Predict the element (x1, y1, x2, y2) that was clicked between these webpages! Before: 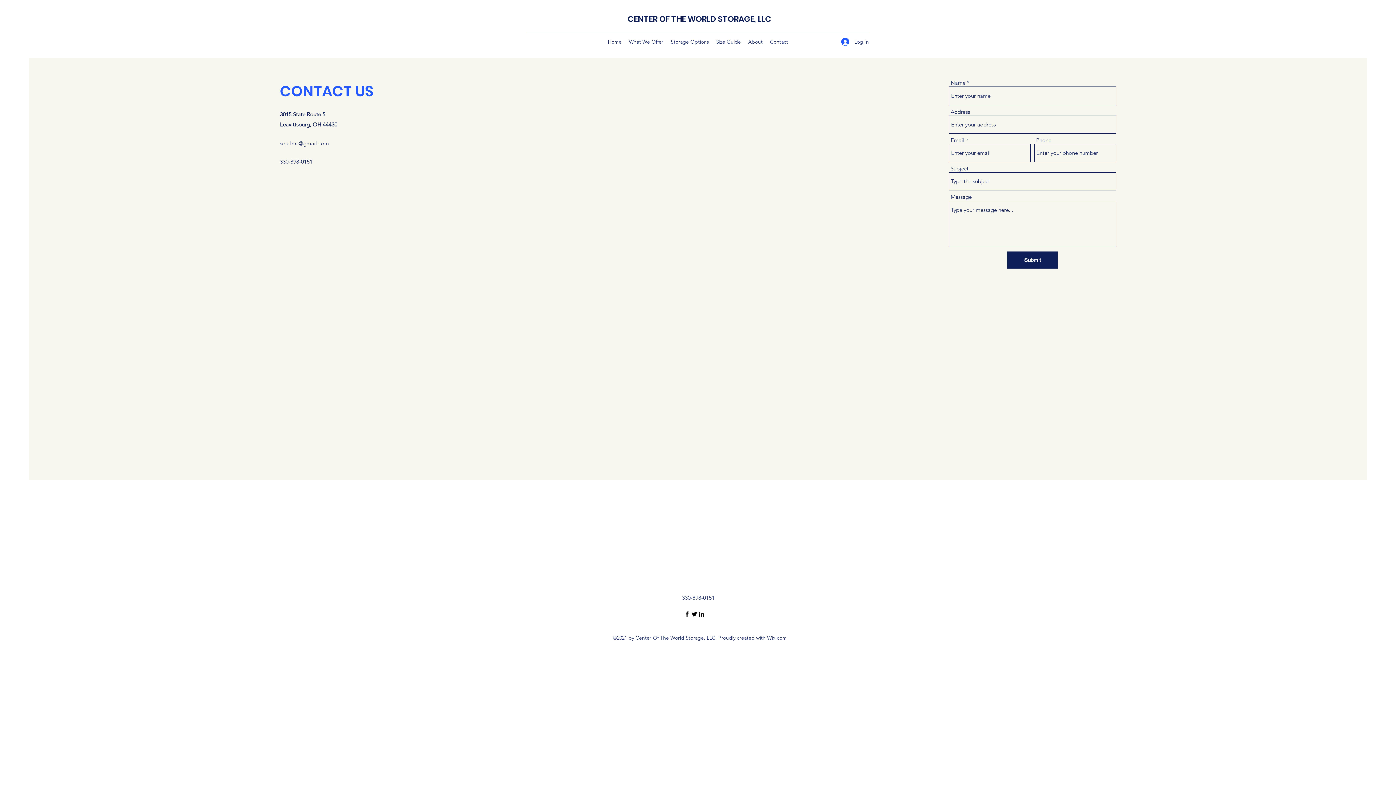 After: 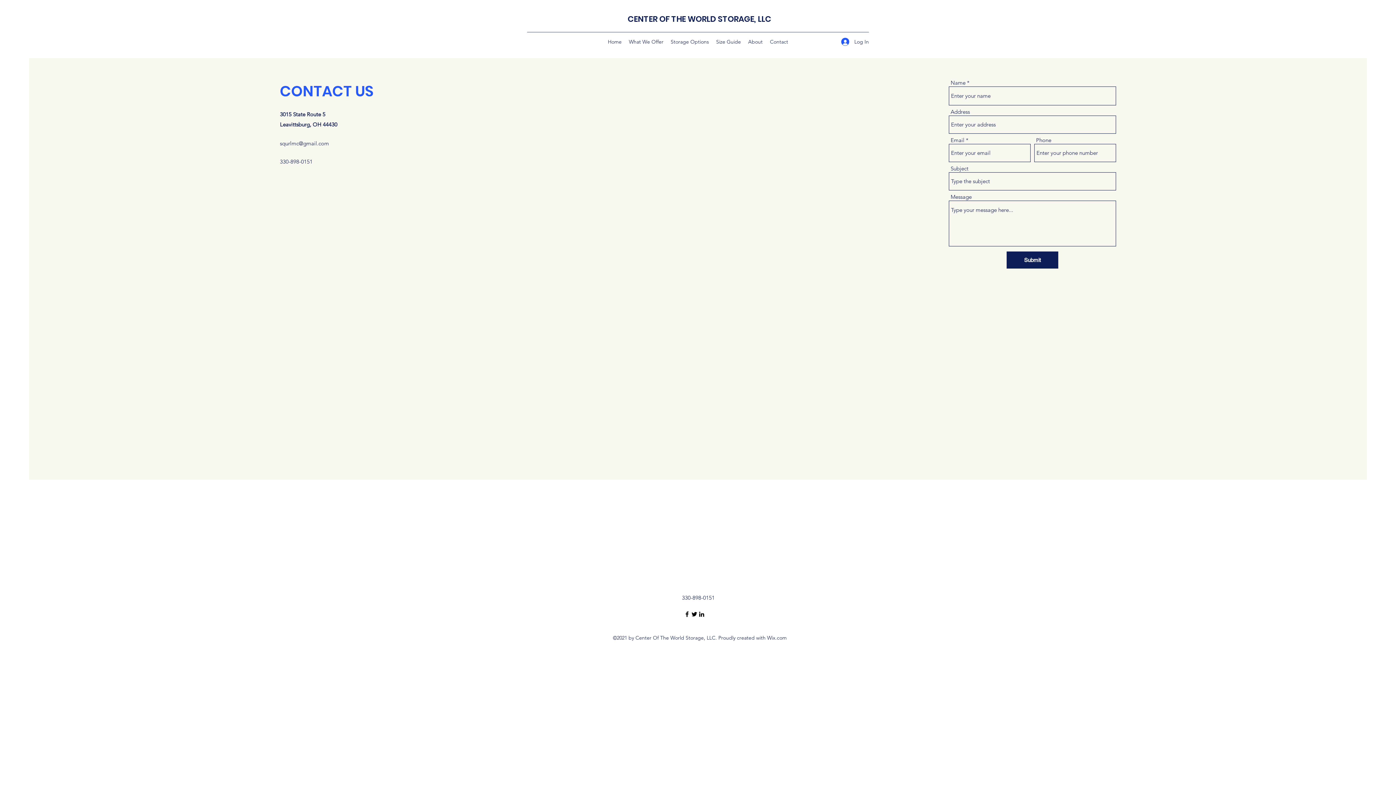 Action: bbox: (280, 140, 329, 146) label: squrlmc@gmail.com